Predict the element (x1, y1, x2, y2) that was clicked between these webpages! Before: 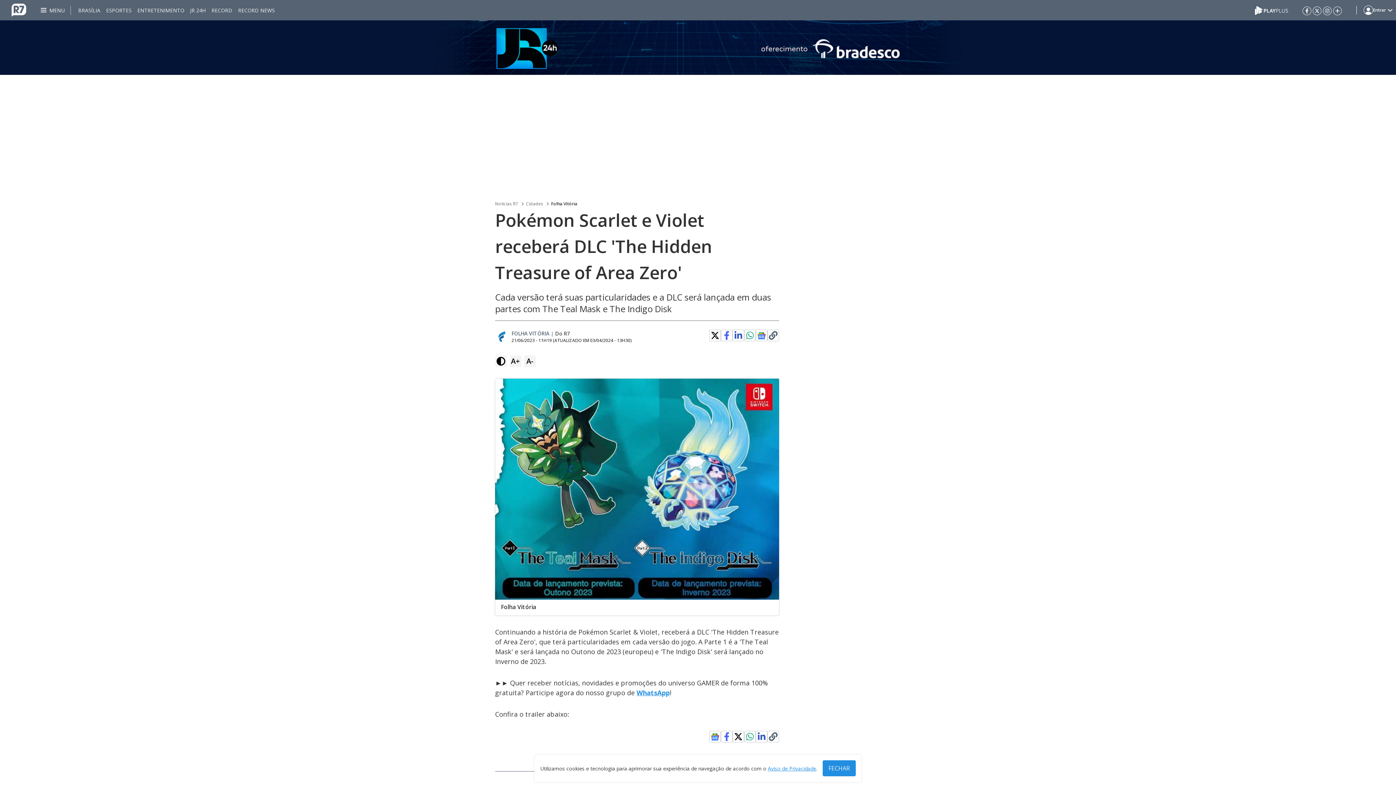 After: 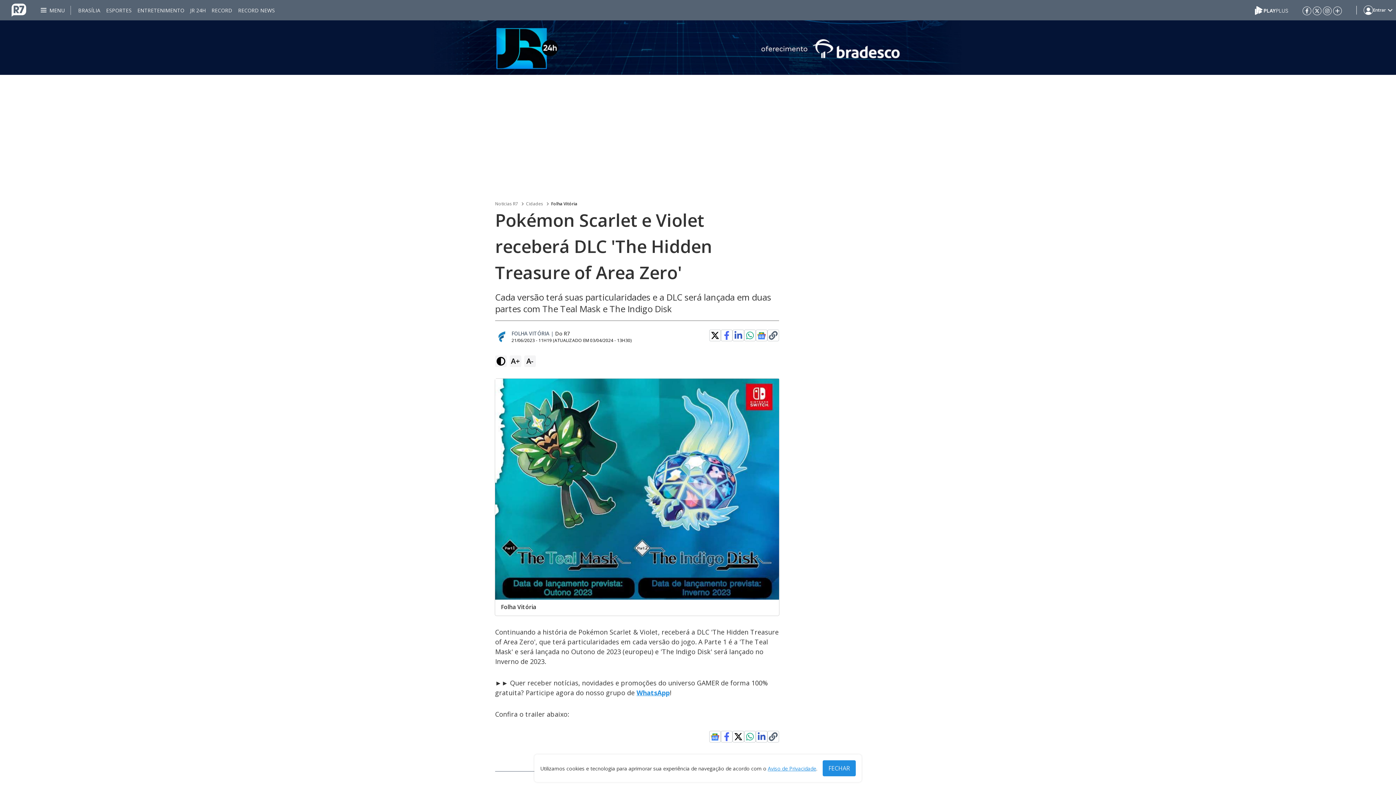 Action: bbox: (1302, 6, 1311, 14)